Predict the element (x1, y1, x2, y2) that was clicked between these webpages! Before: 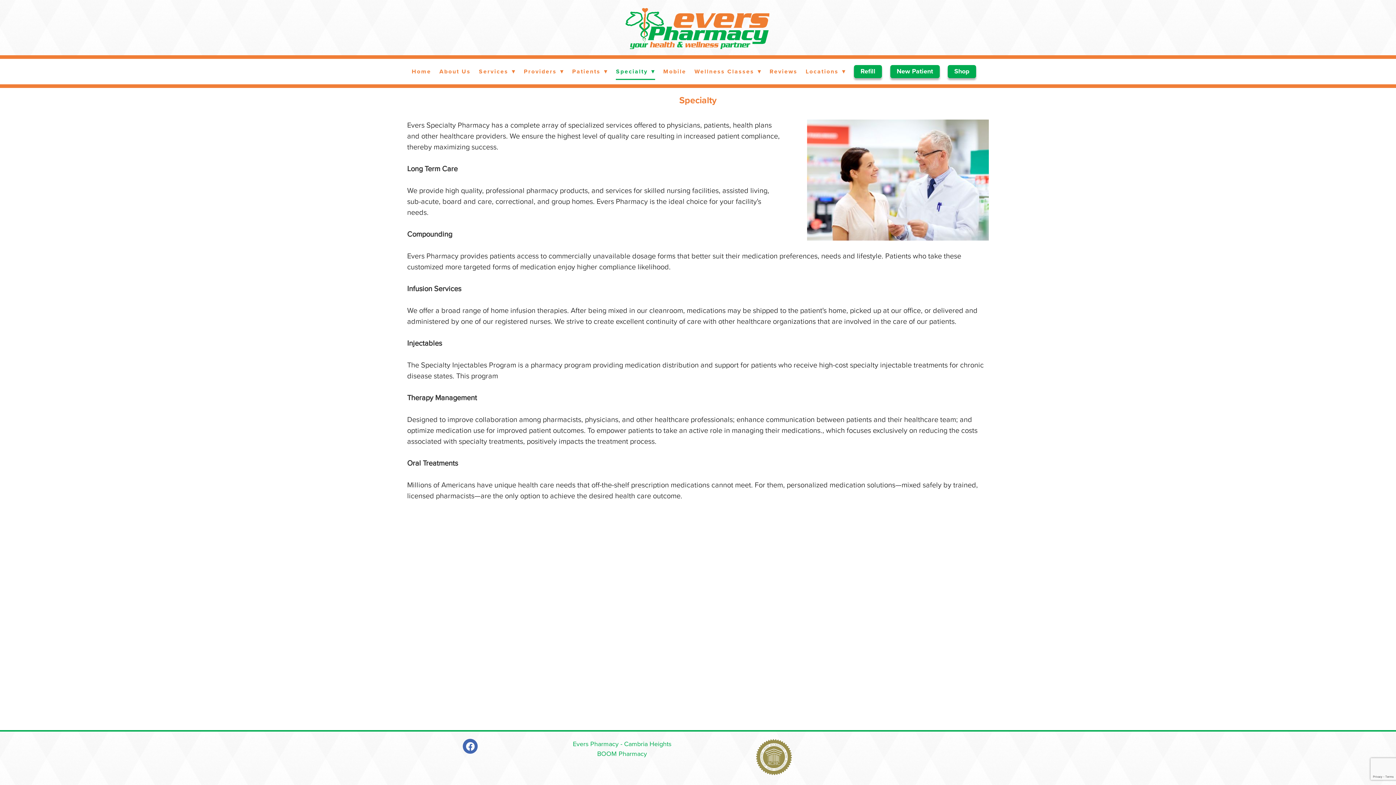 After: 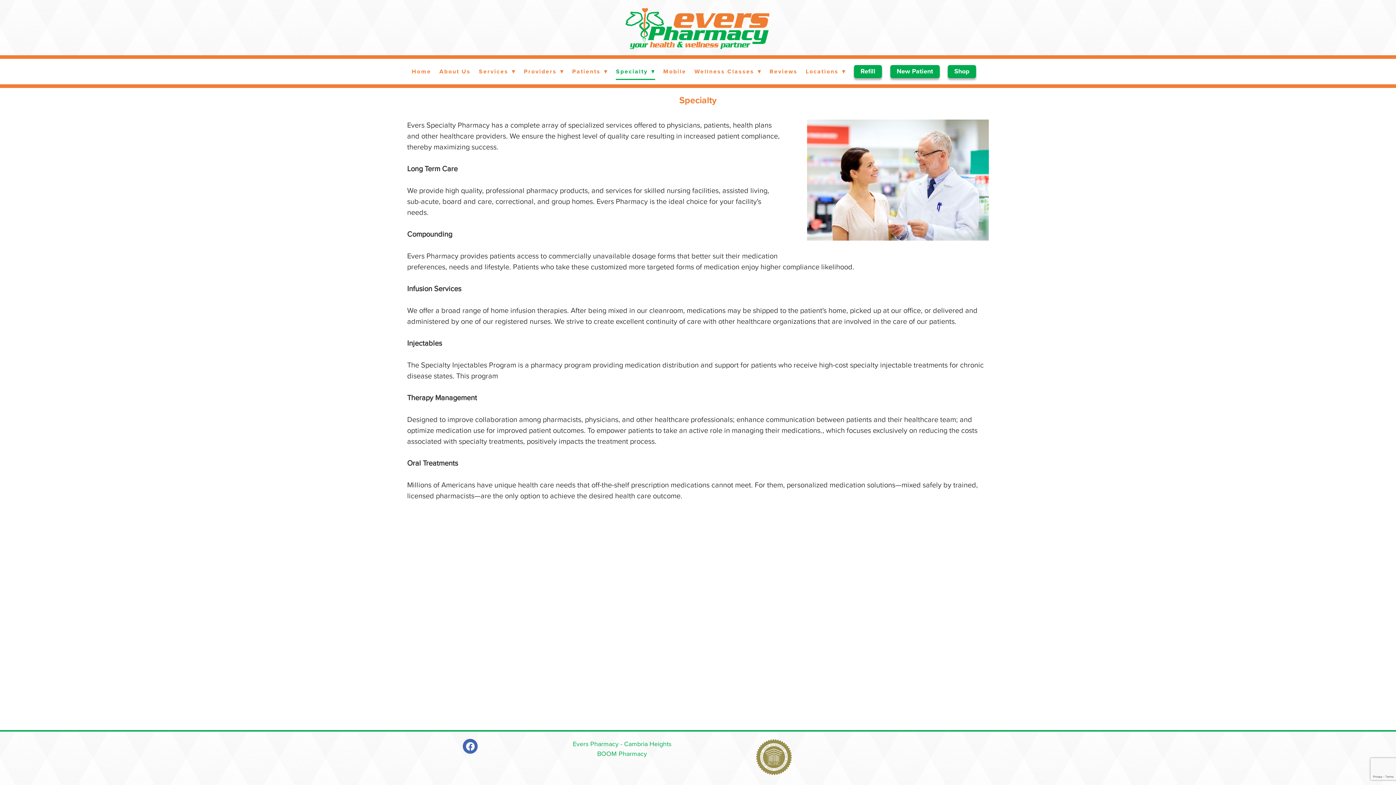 Action: bbox: (616, 63, 655, 79) label: Specialty ▾